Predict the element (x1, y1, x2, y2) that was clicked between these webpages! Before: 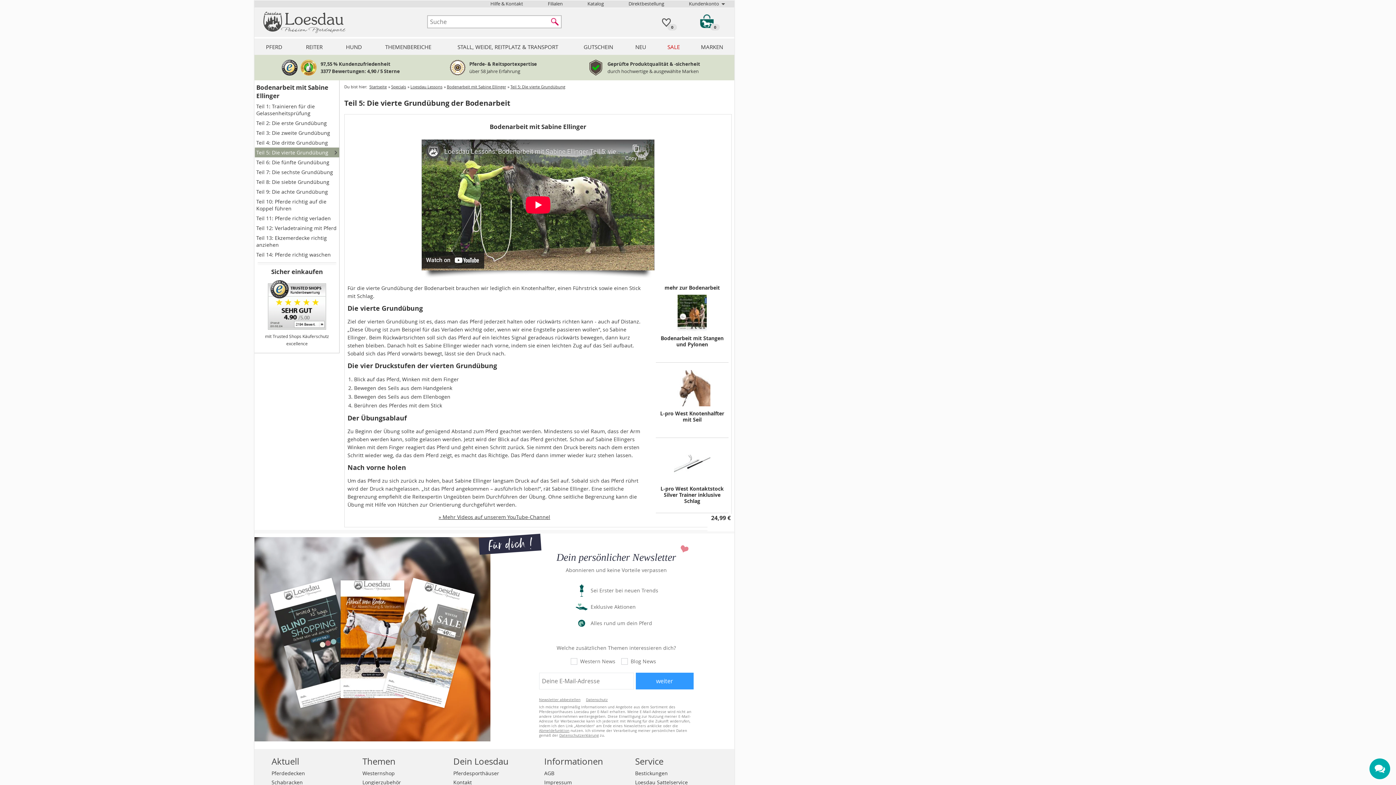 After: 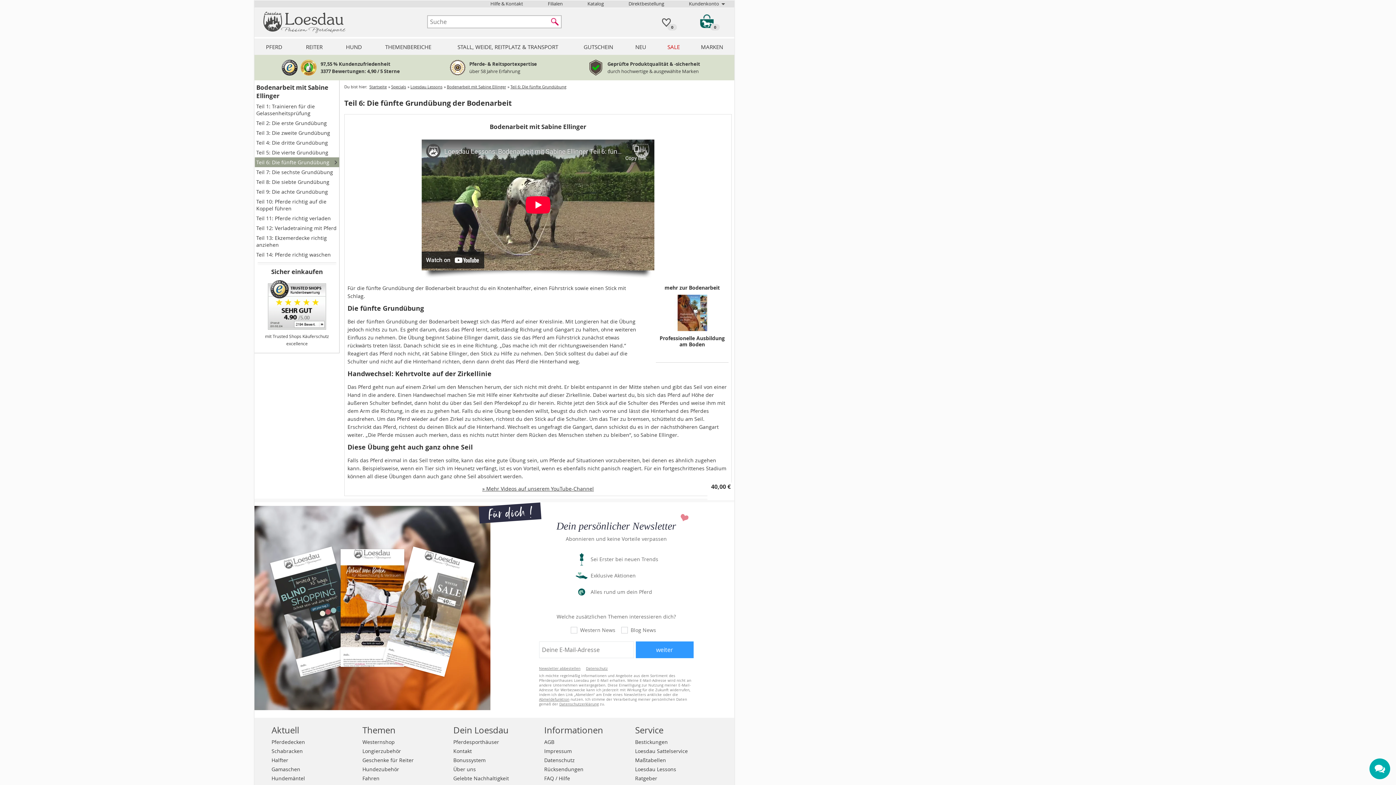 Action: label: Teil 6: Die fünfte Grundübung bbox: (254, 157, 339, 167)